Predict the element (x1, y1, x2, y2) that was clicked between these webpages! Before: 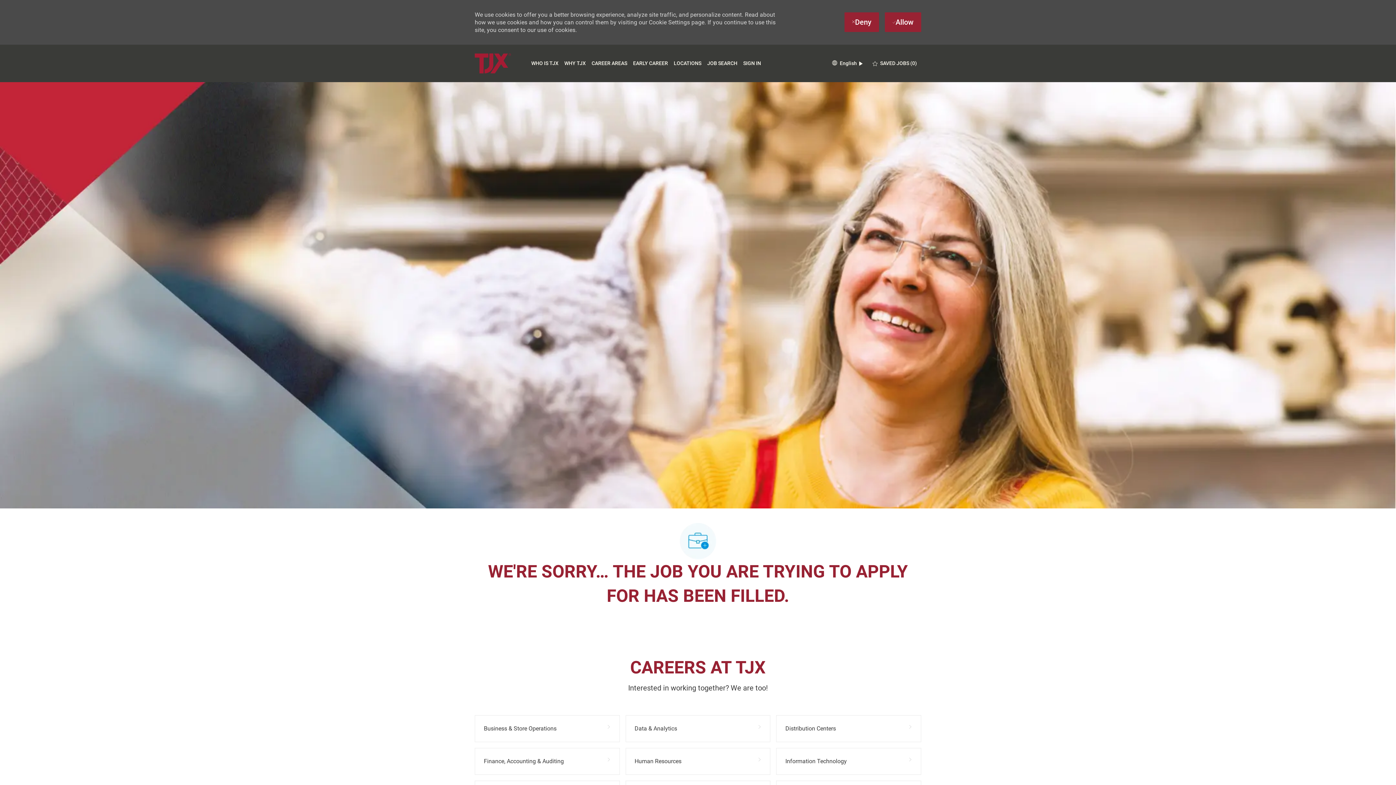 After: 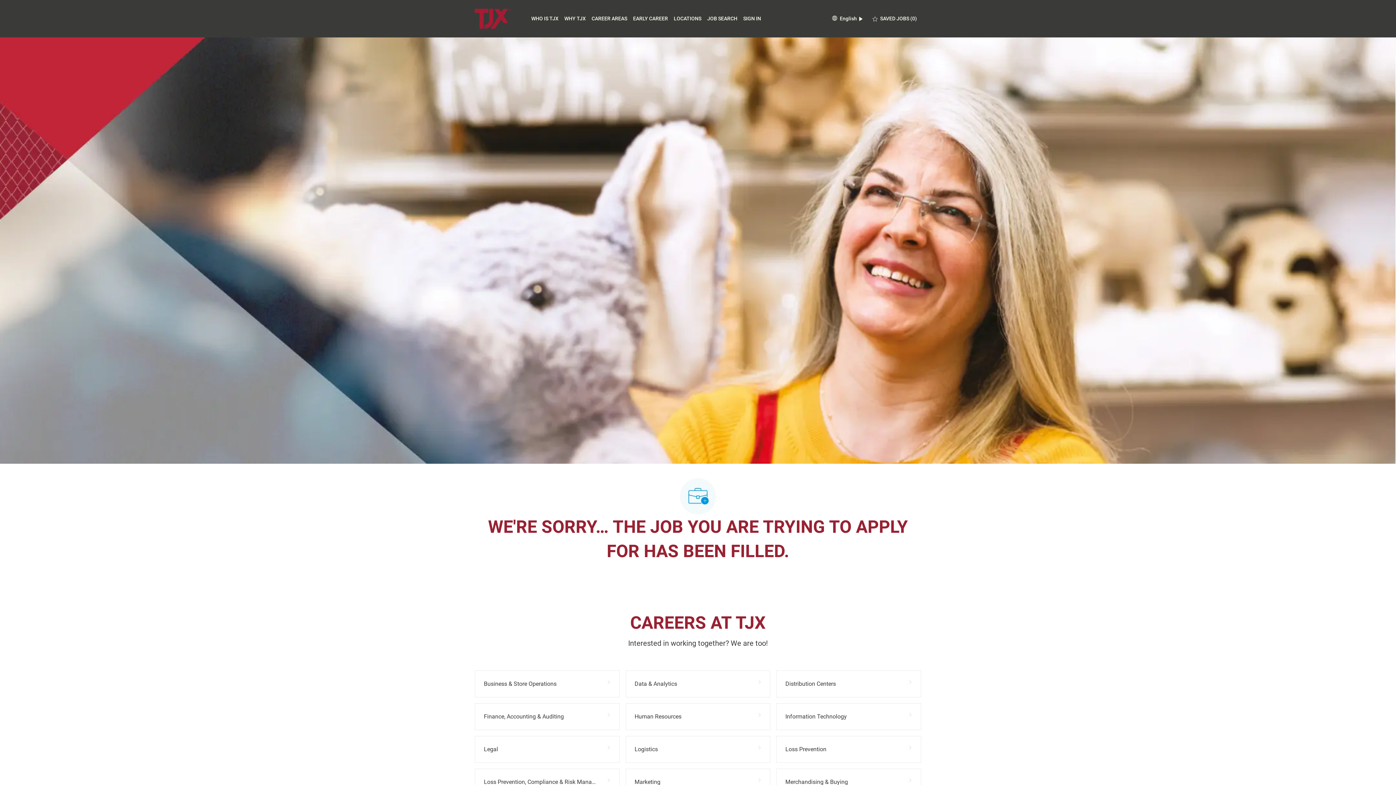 Action: bbox: (844, 12, 879, 32) label: Deny